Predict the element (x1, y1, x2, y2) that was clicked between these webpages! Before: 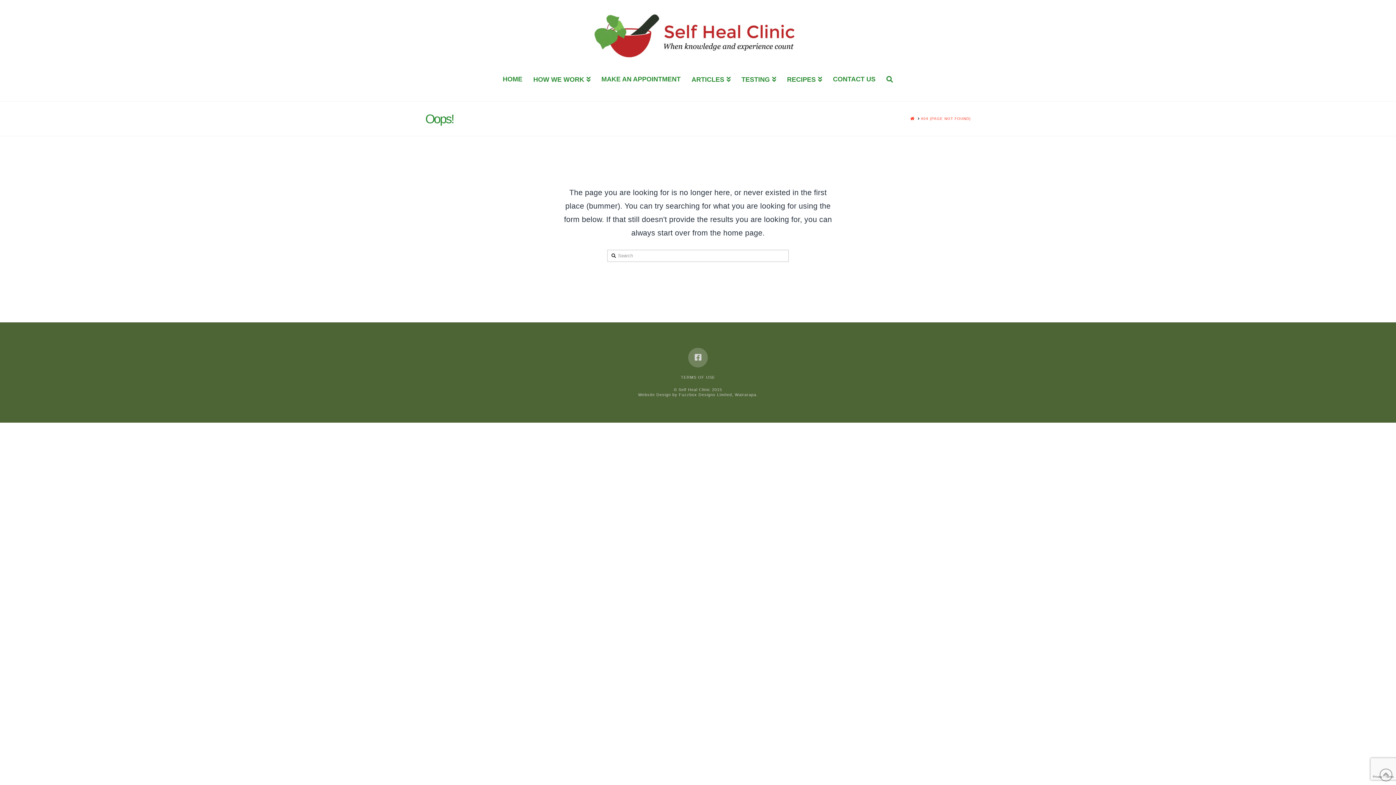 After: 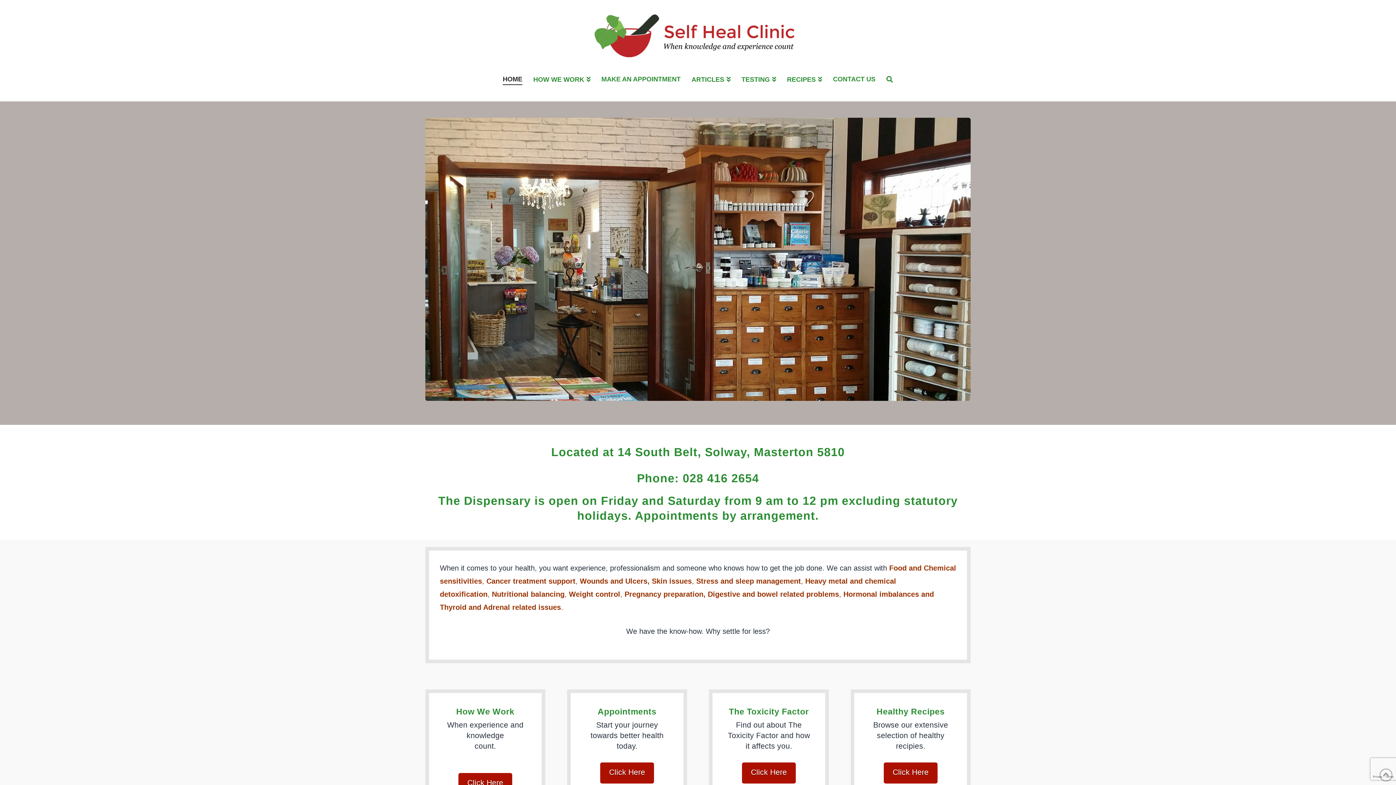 Action: bbox: (910, 116, 914, 121) label: HOME